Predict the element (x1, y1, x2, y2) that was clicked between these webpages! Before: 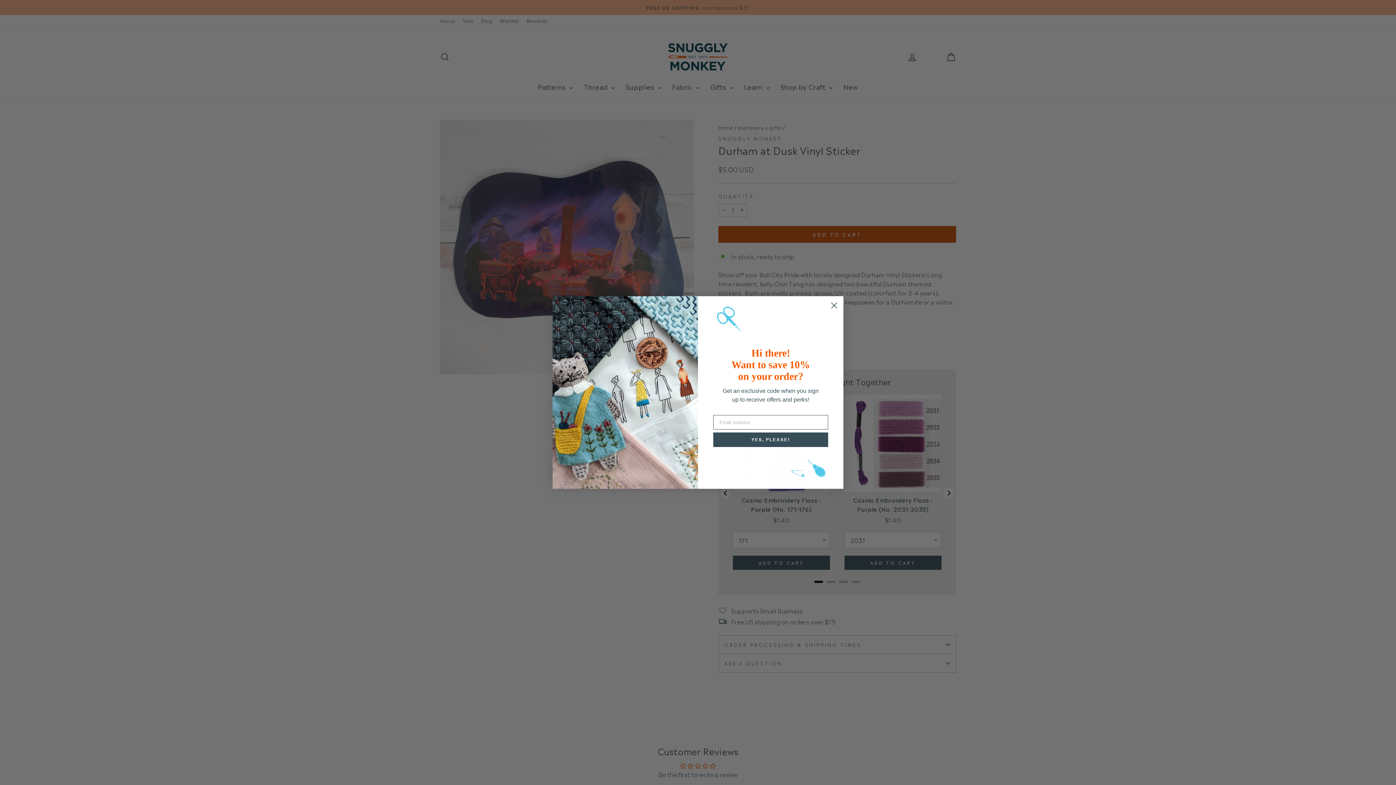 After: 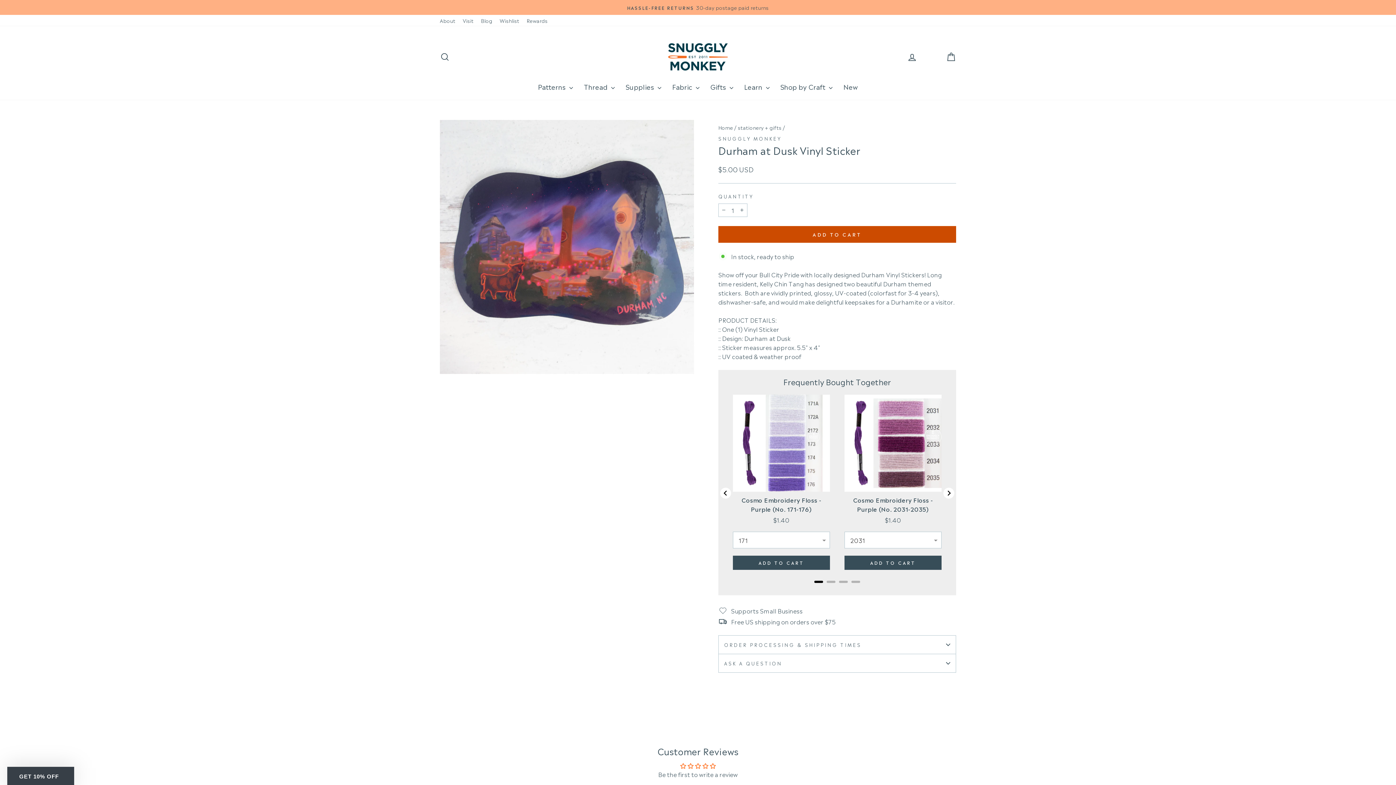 Action: bbox: (828, 320, 840, 332) label: Close dialog